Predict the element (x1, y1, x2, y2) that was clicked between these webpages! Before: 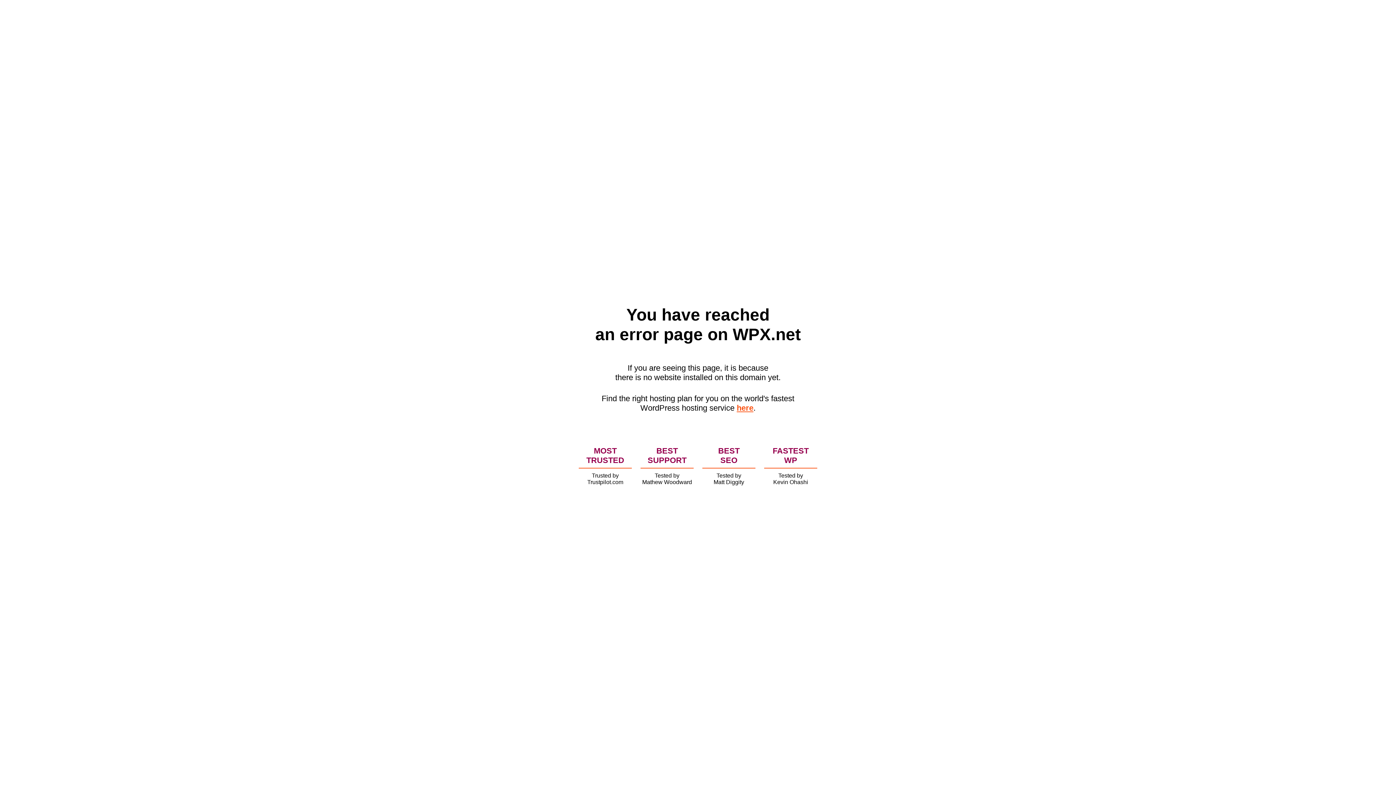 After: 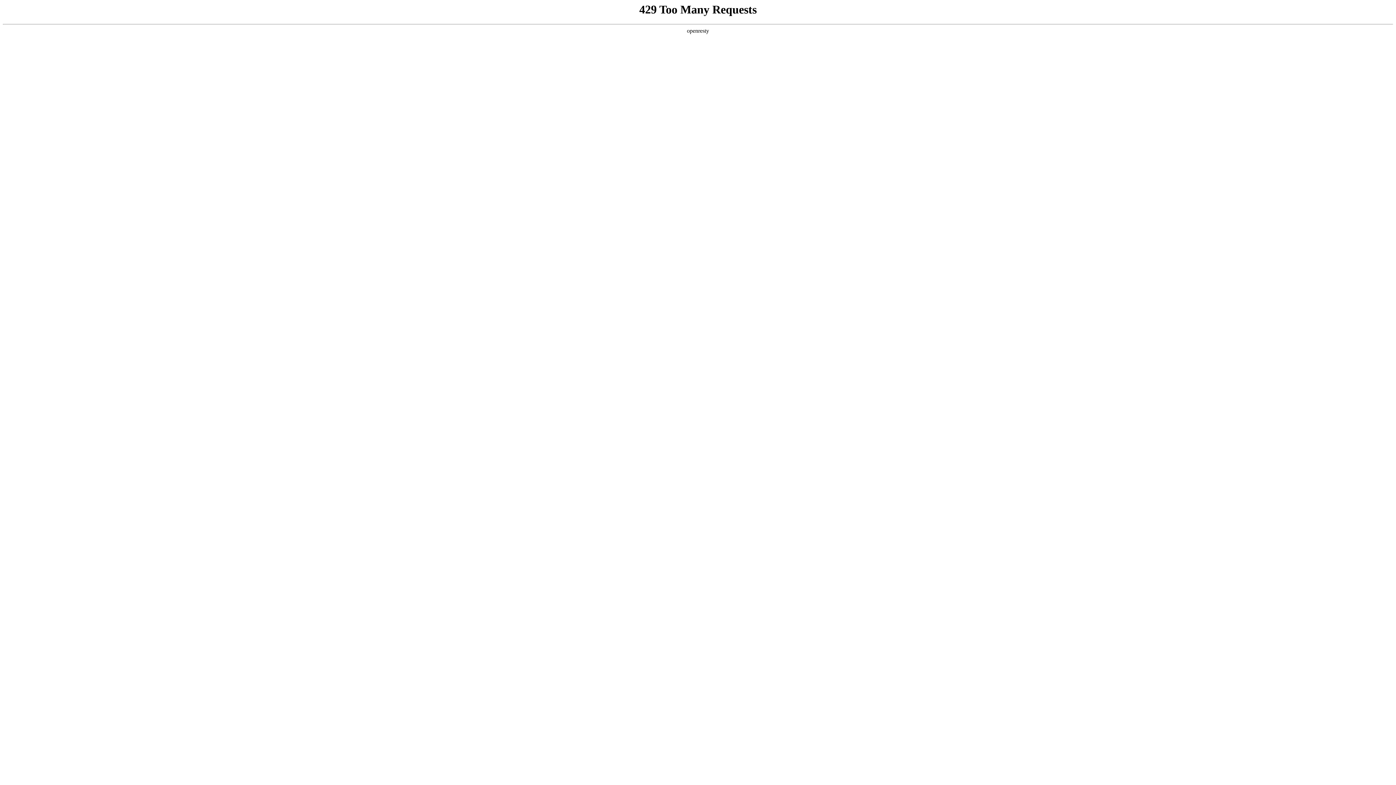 Action: bbox: (736, 403, 753, 412) label: here